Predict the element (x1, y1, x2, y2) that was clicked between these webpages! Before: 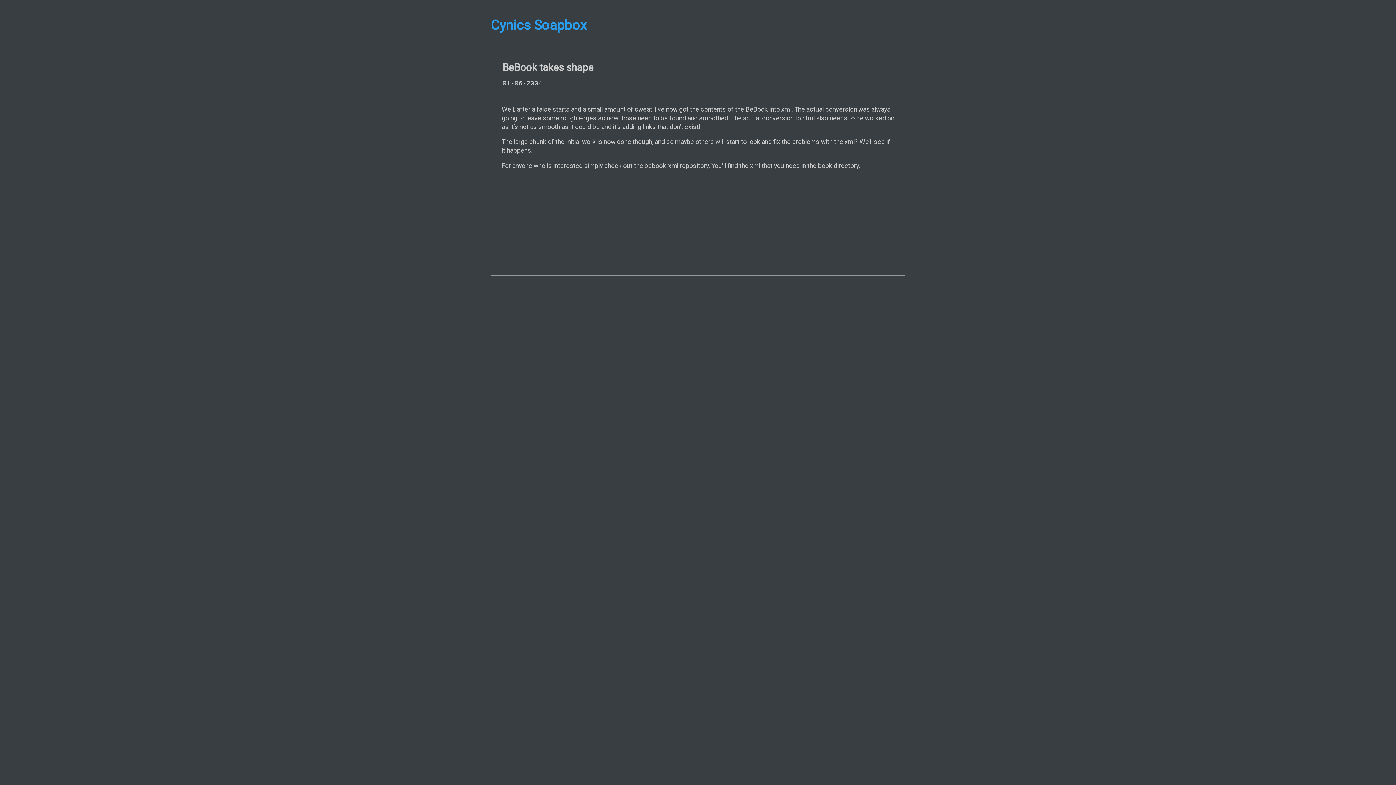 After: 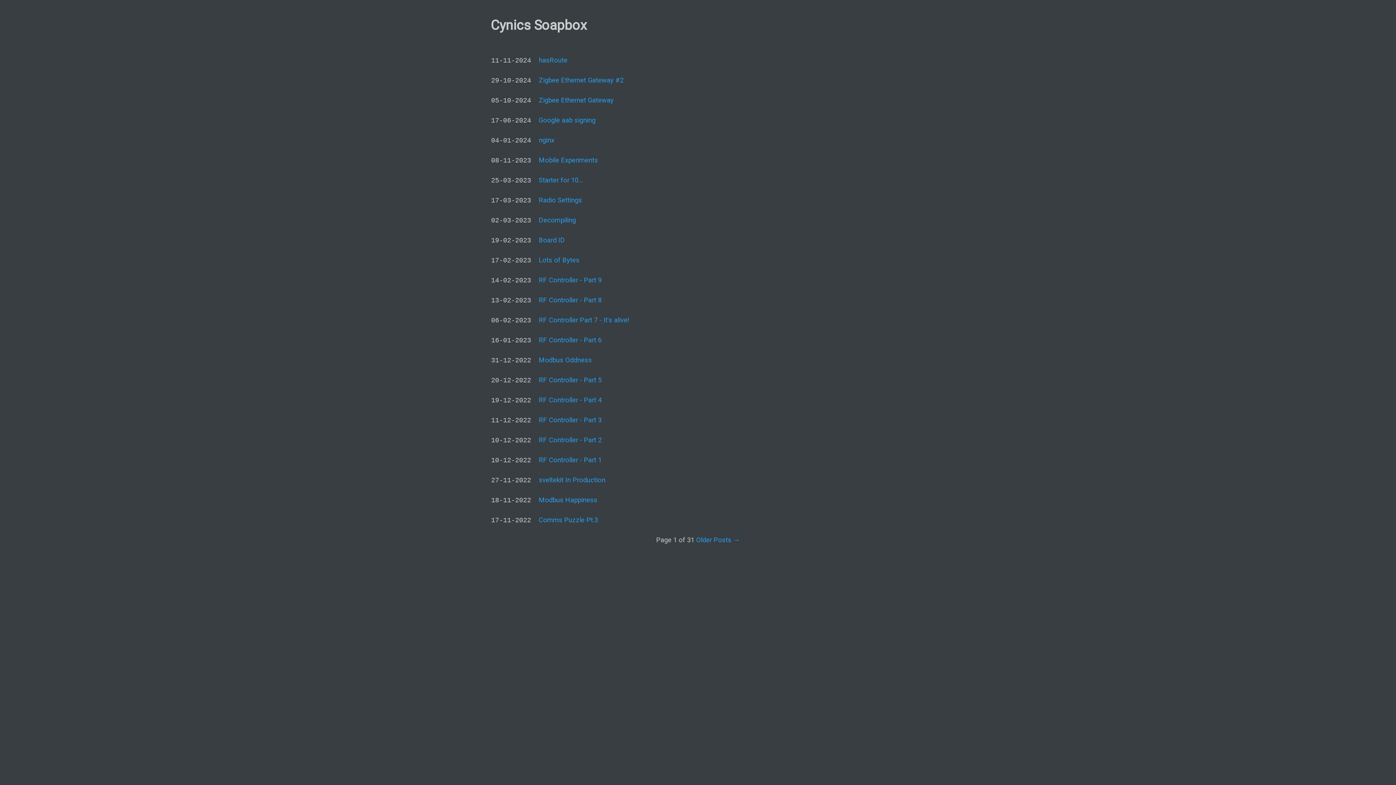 Action: label: Cynics Soapbox bbox: (490, 17, 905, 33)